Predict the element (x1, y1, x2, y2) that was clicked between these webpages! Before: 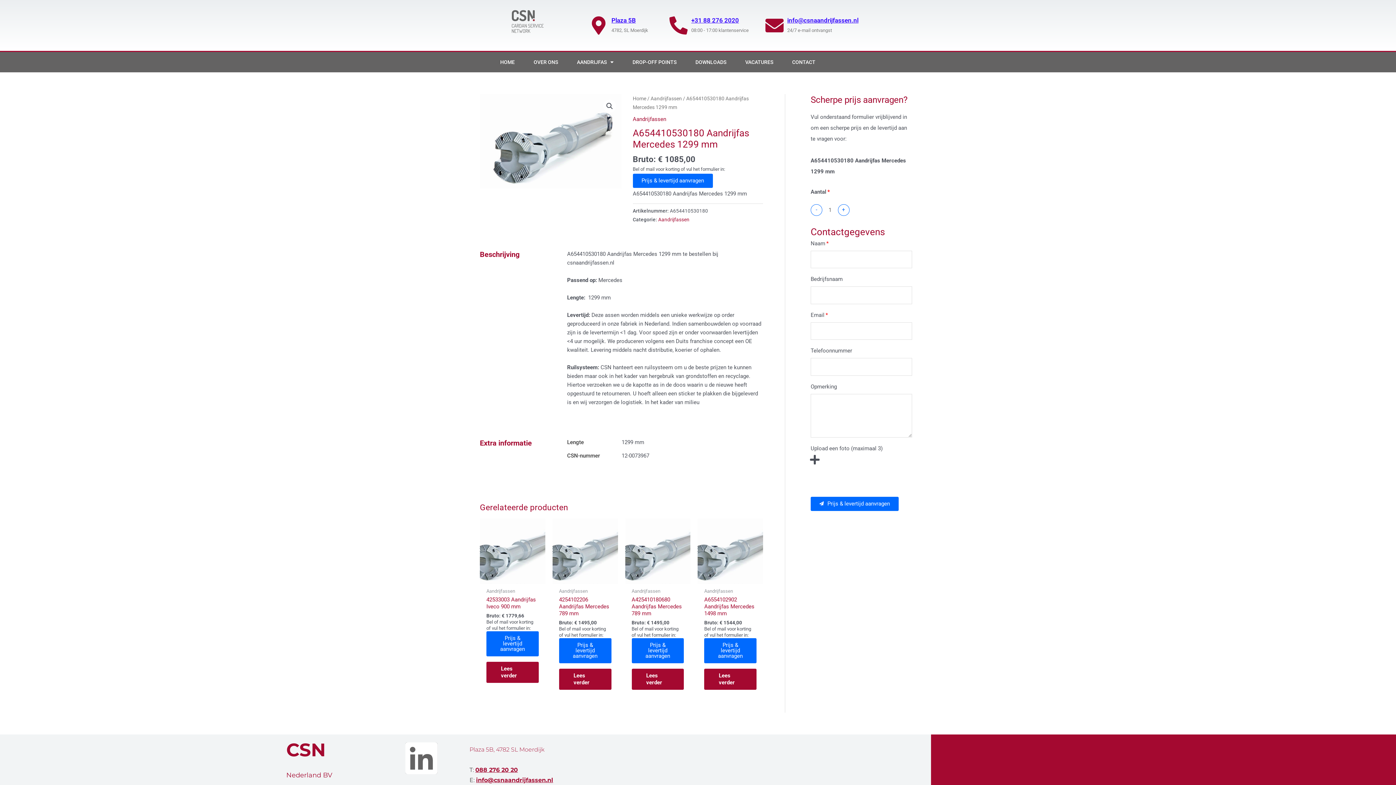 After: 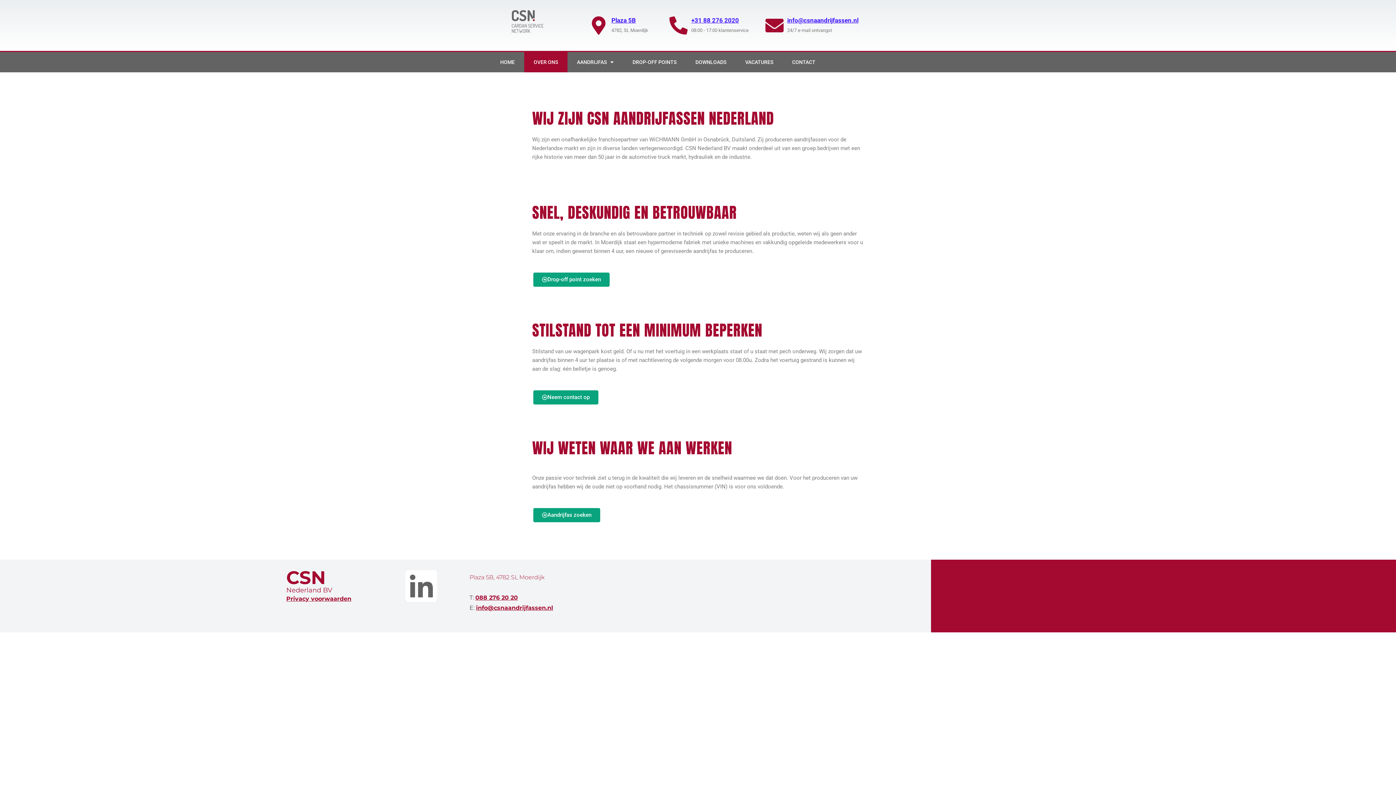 Action: bbox: (524, 52, 567, 72) label: OVER ONS